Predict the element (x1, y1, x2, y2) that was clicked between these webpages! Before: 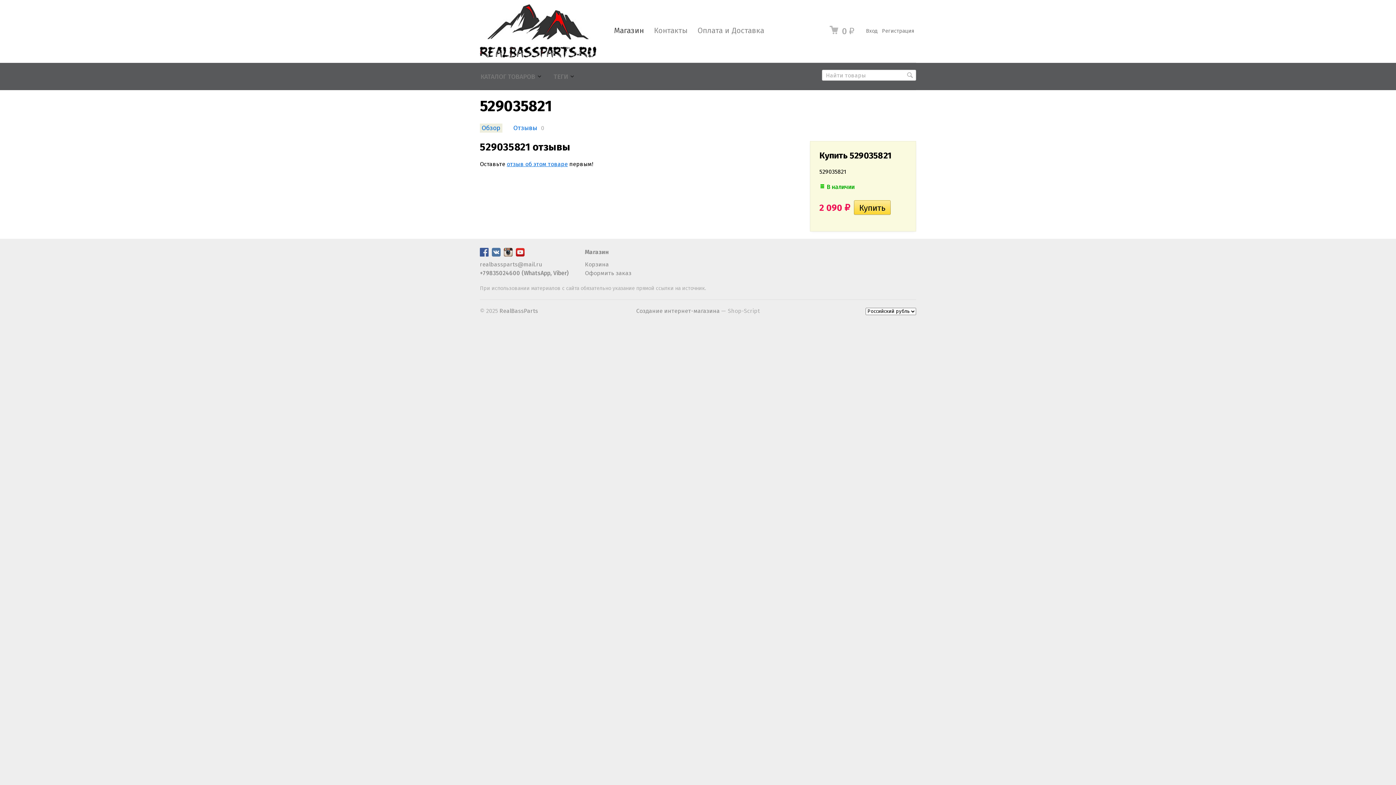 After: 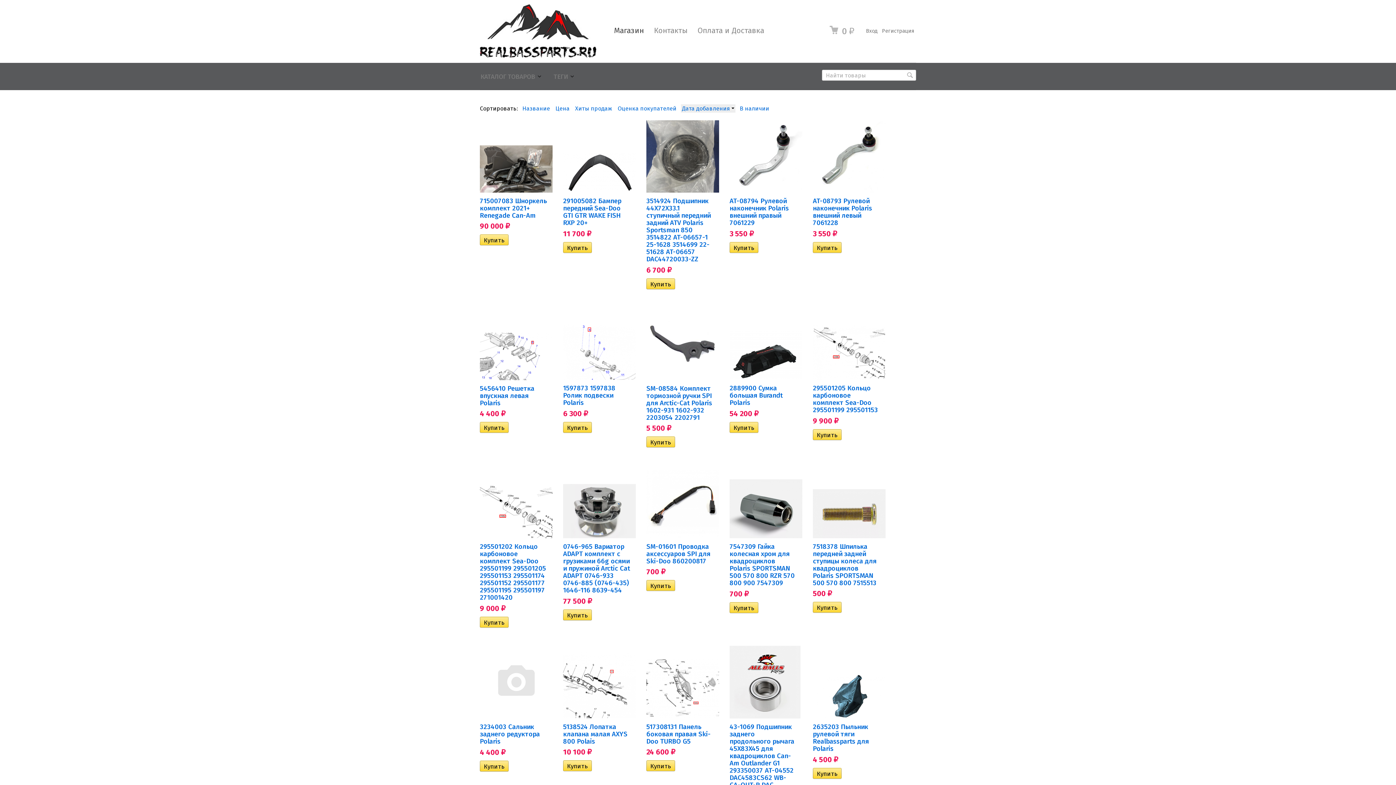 Action: bbox: (904, 70, 916, 81)